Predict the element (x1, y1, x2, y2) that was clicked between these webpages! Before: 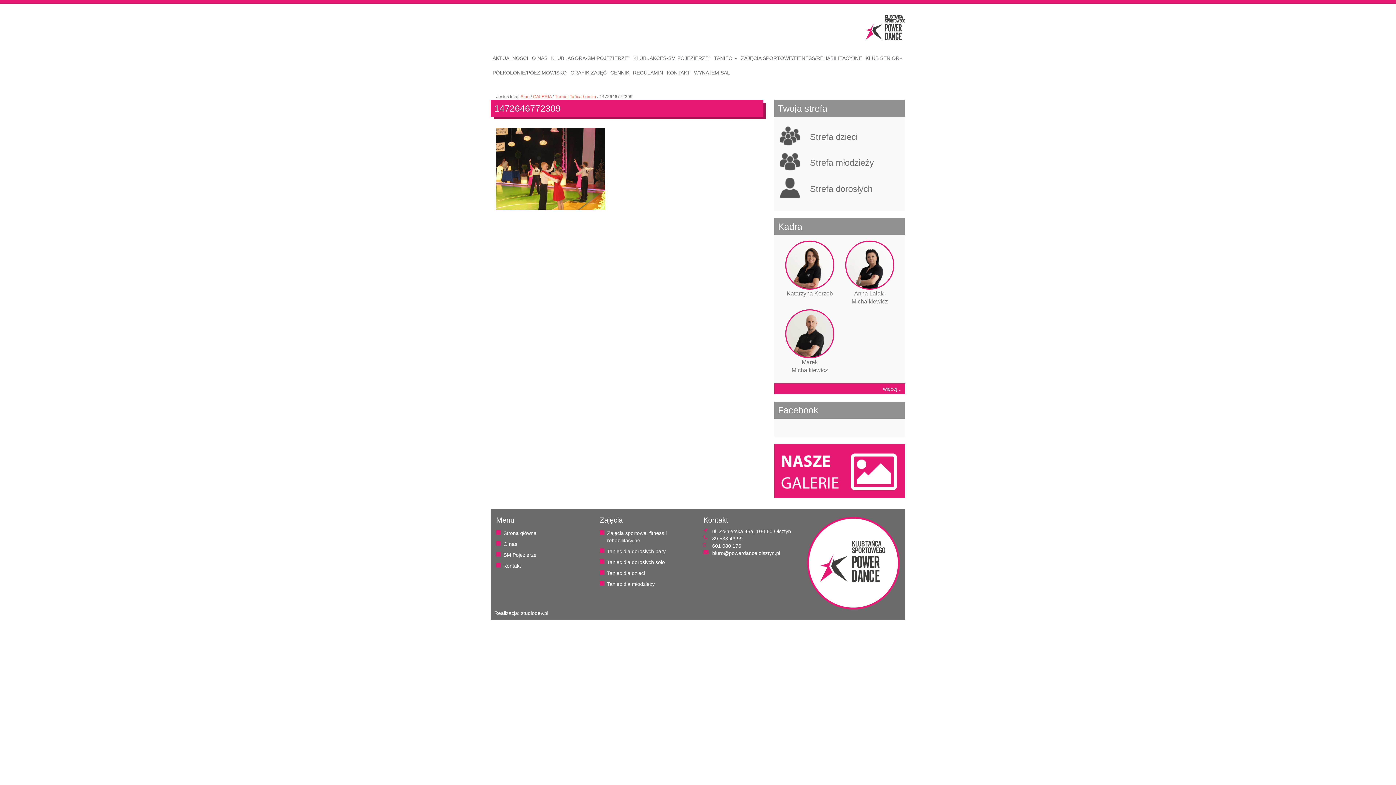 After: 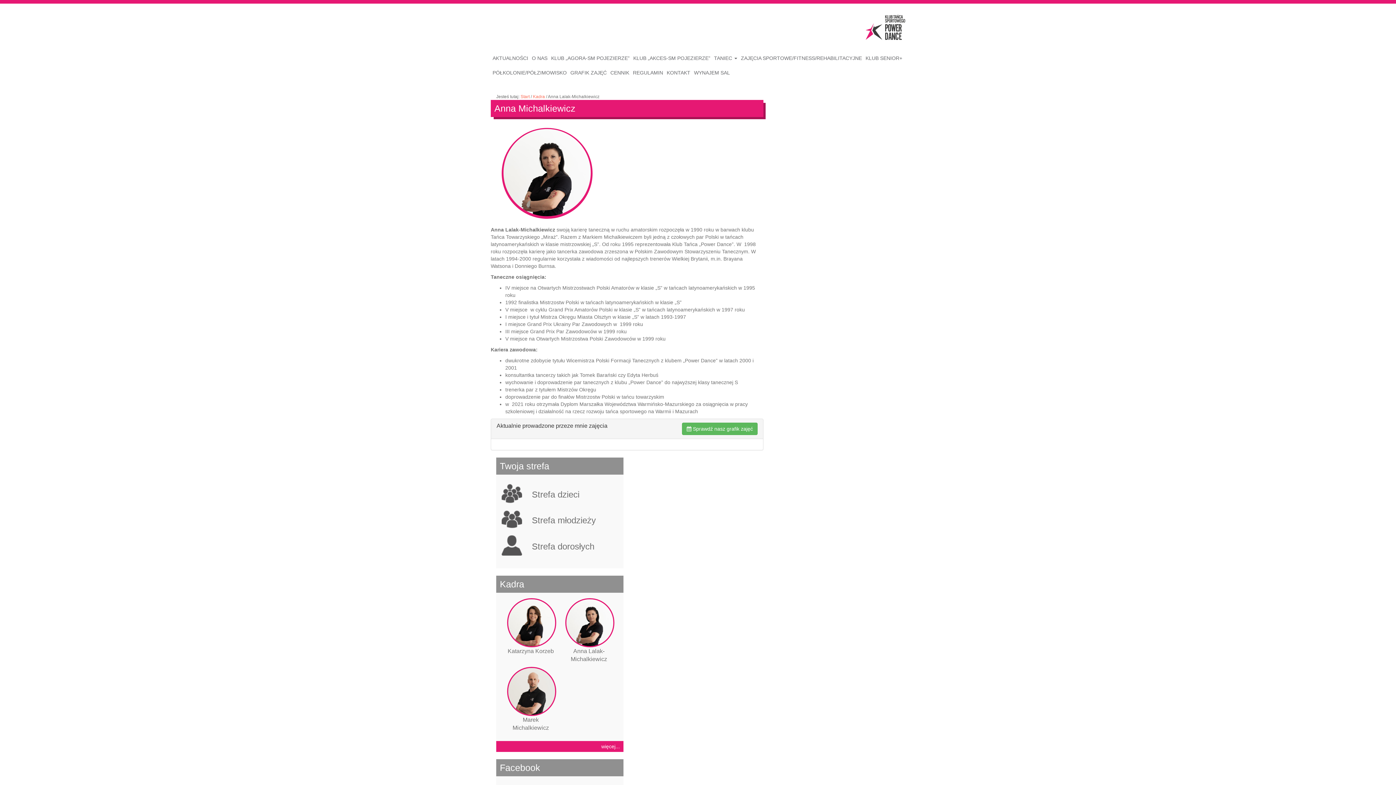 Action: bbox: (845, 240, 894, 289)